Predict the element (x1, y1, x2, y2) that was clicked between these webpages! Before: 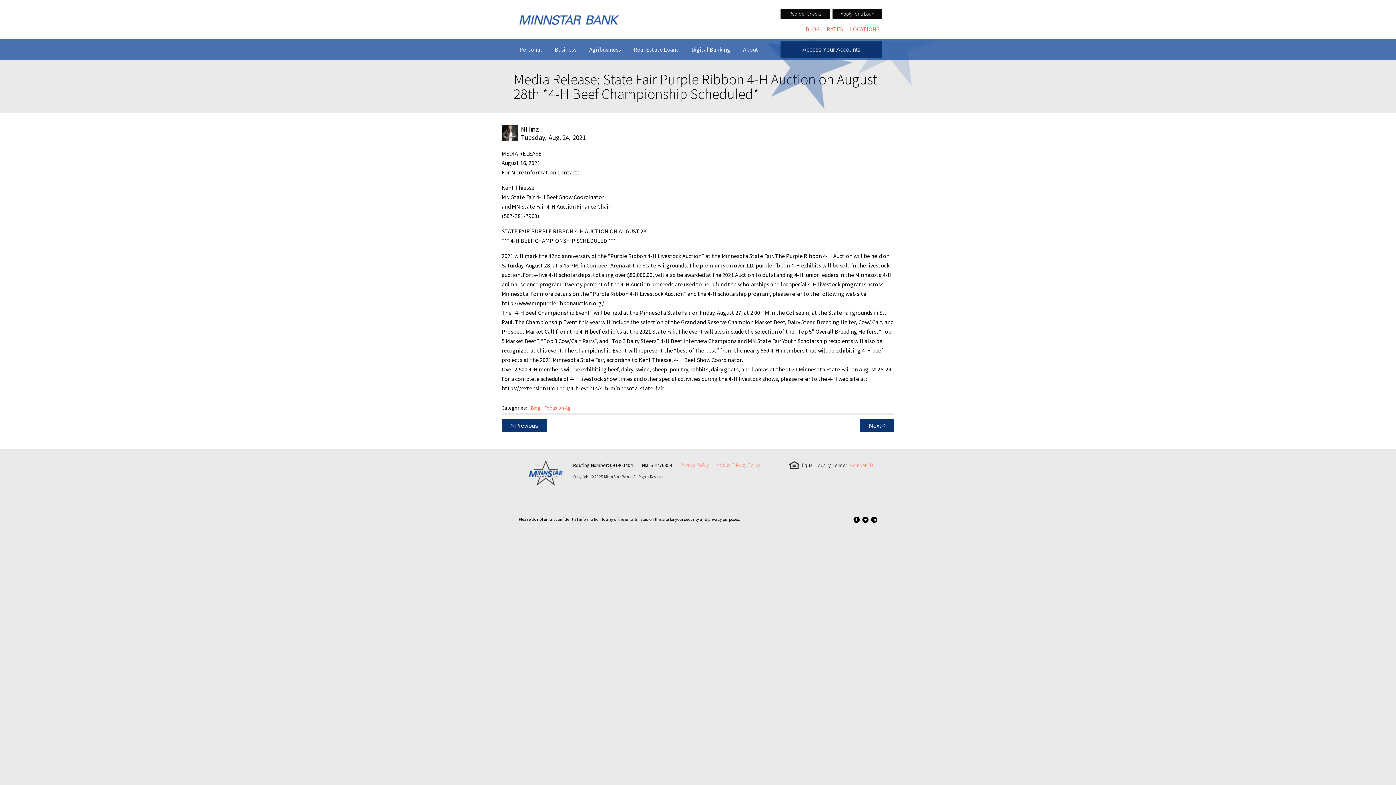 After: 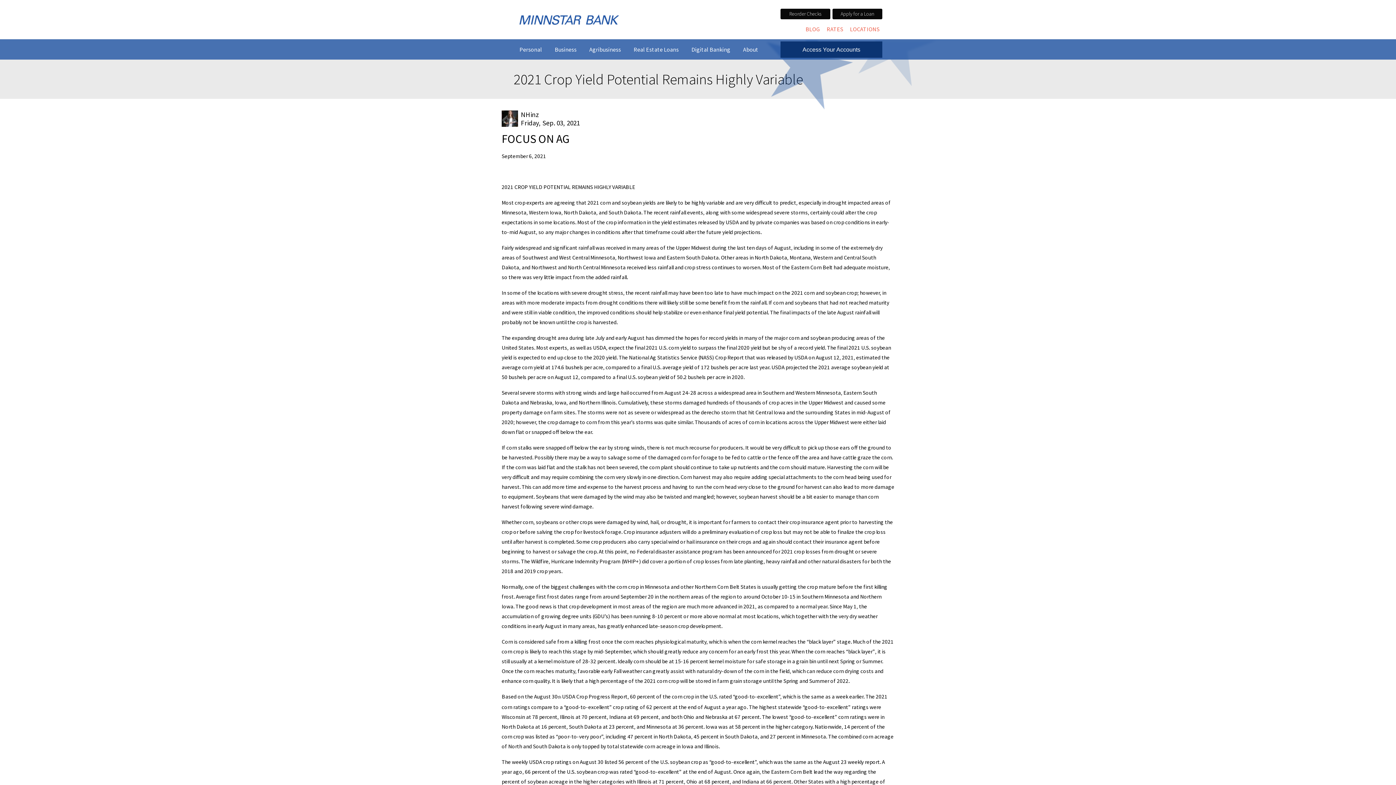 Action: label: Next  bbox: (860, 419, 894, 431)